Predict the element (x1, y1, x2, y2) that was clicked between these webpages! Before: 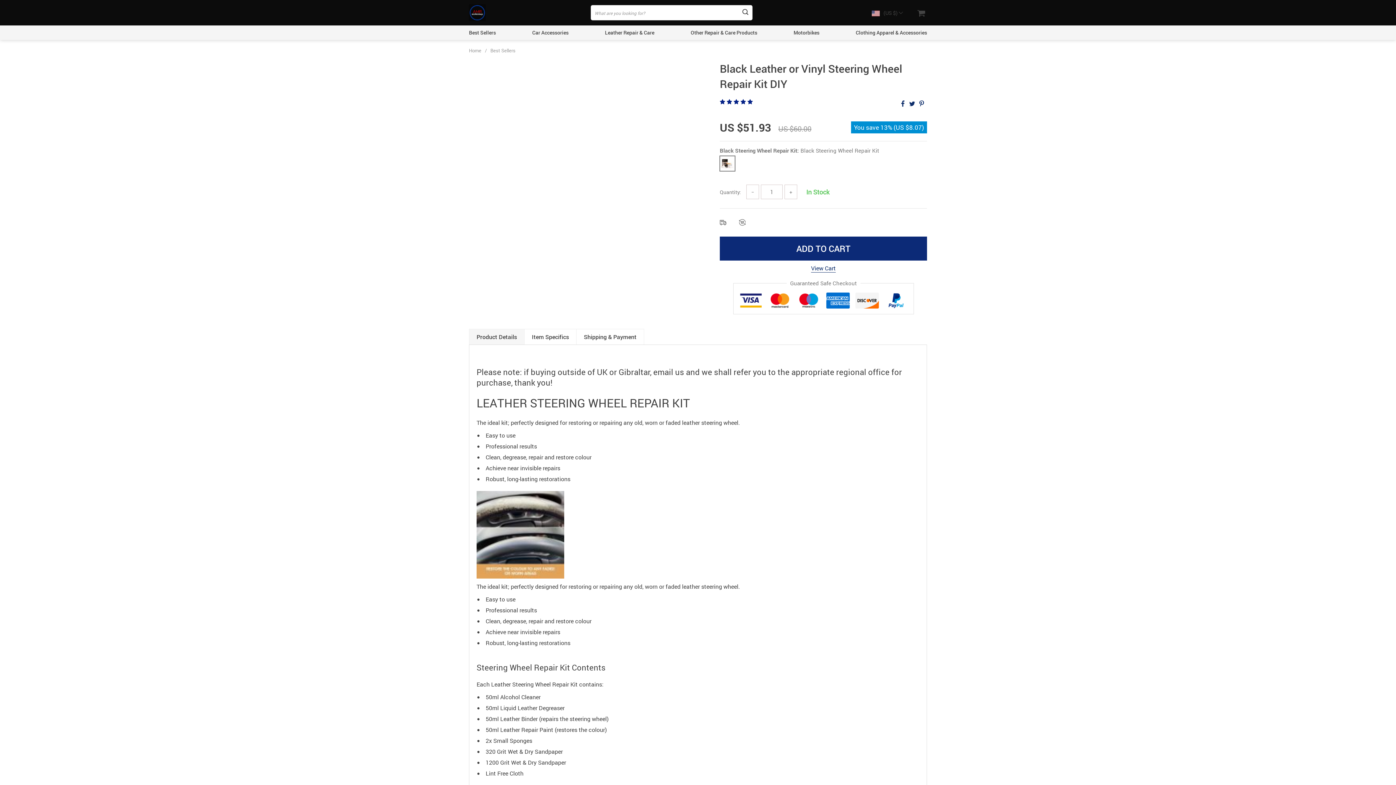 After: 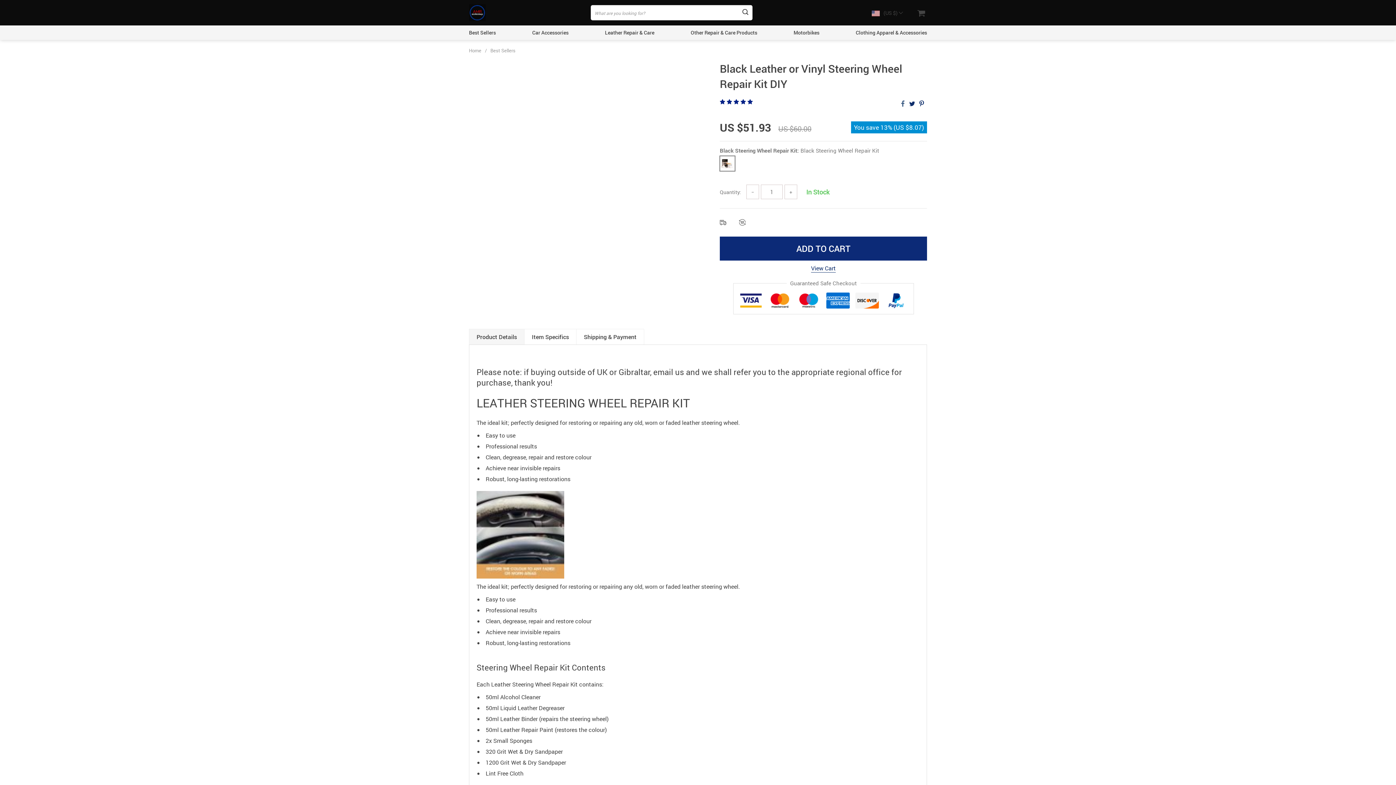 Action: bbox: (898, 98, 908, 108)